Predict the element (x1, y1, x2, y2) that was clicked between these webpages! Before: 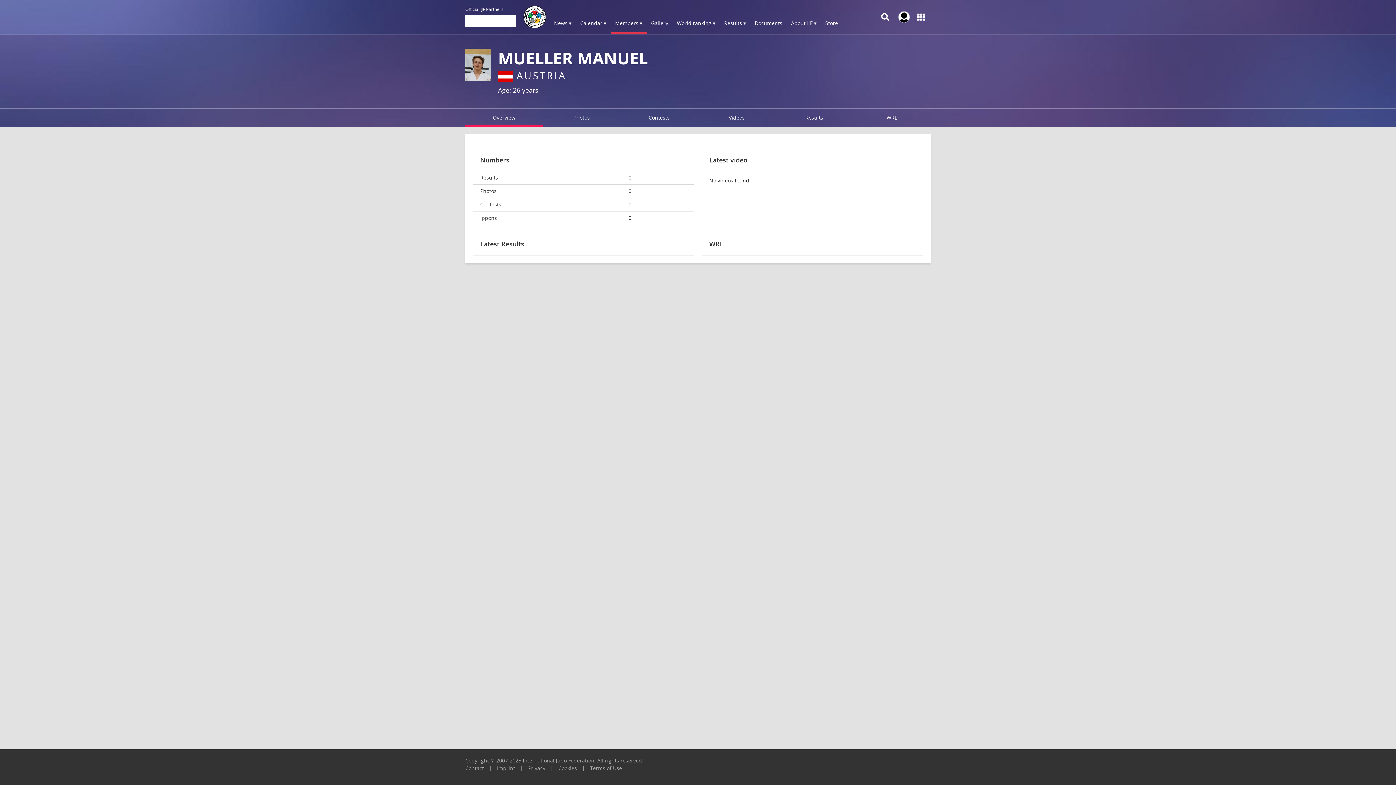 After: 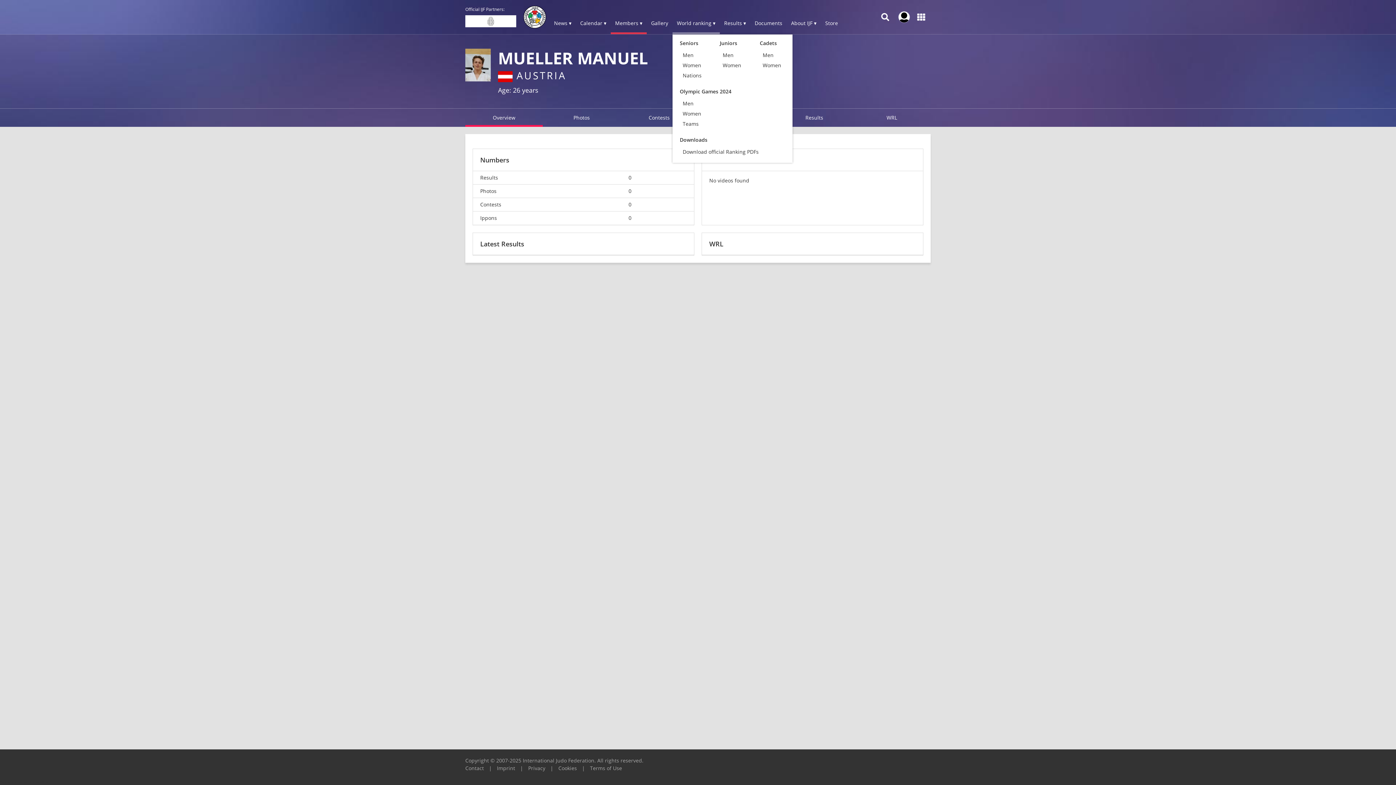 Action: label: World ranking ▾ bbox: (672, 13, 720, 34)